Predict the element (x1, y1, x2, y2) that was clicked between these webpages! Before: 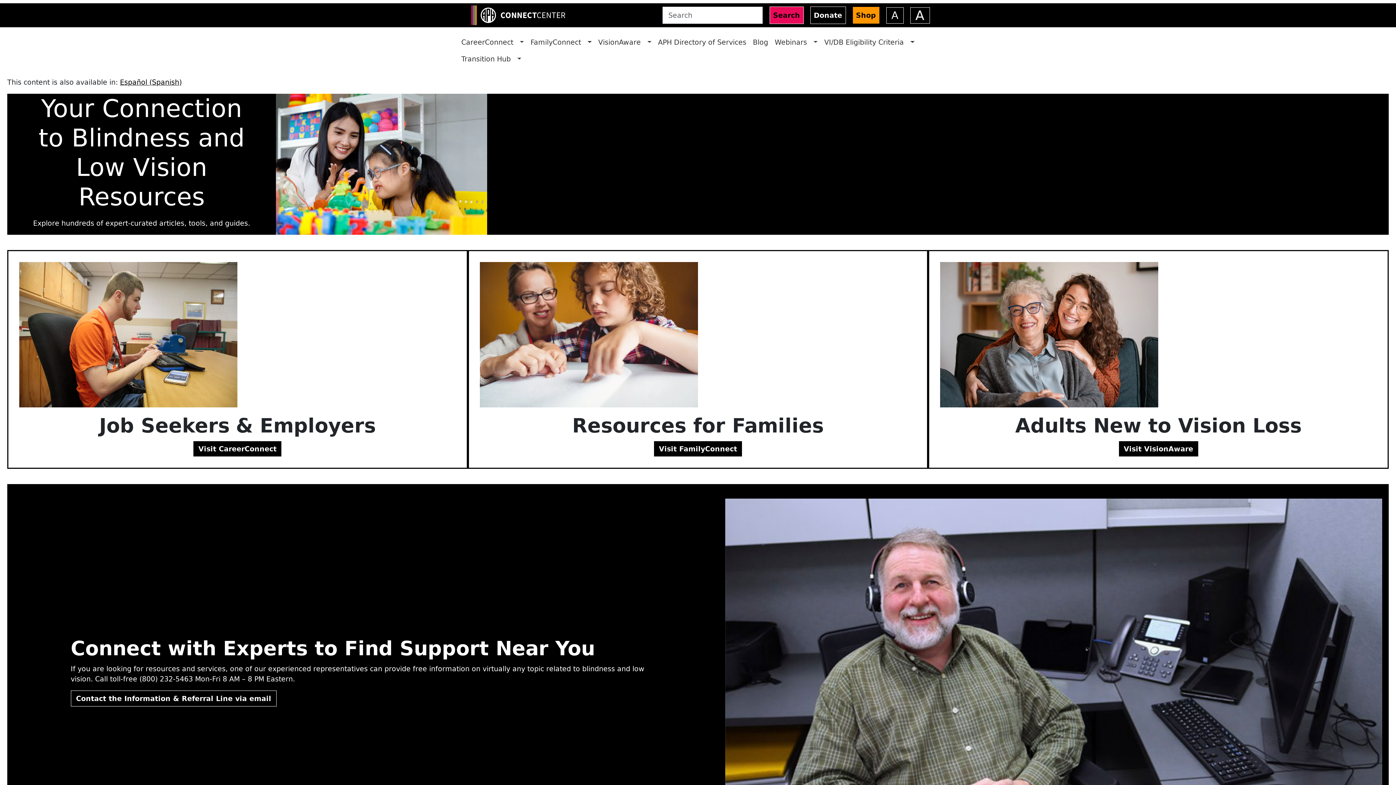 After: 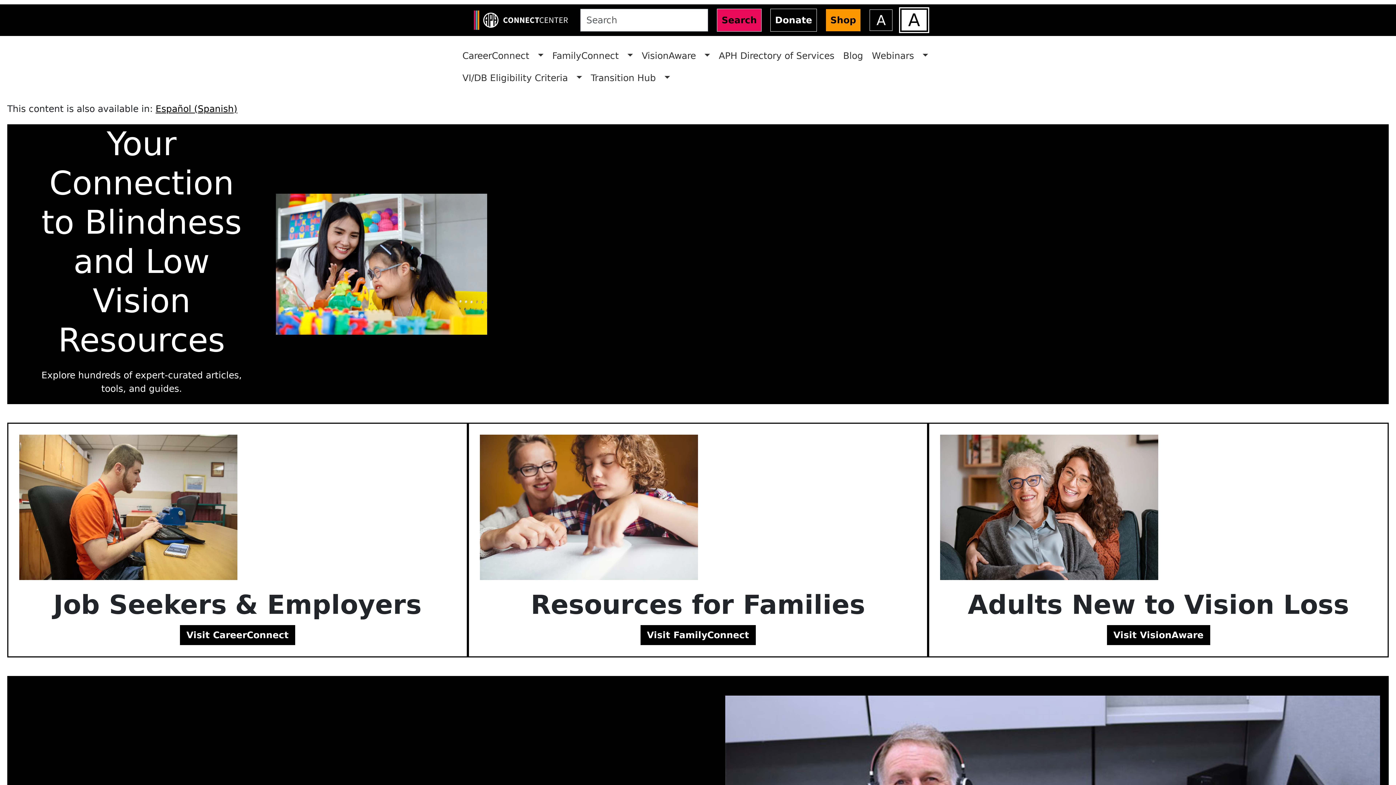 Action: bbox: (910, 7, 930, 23) label: Increase font size